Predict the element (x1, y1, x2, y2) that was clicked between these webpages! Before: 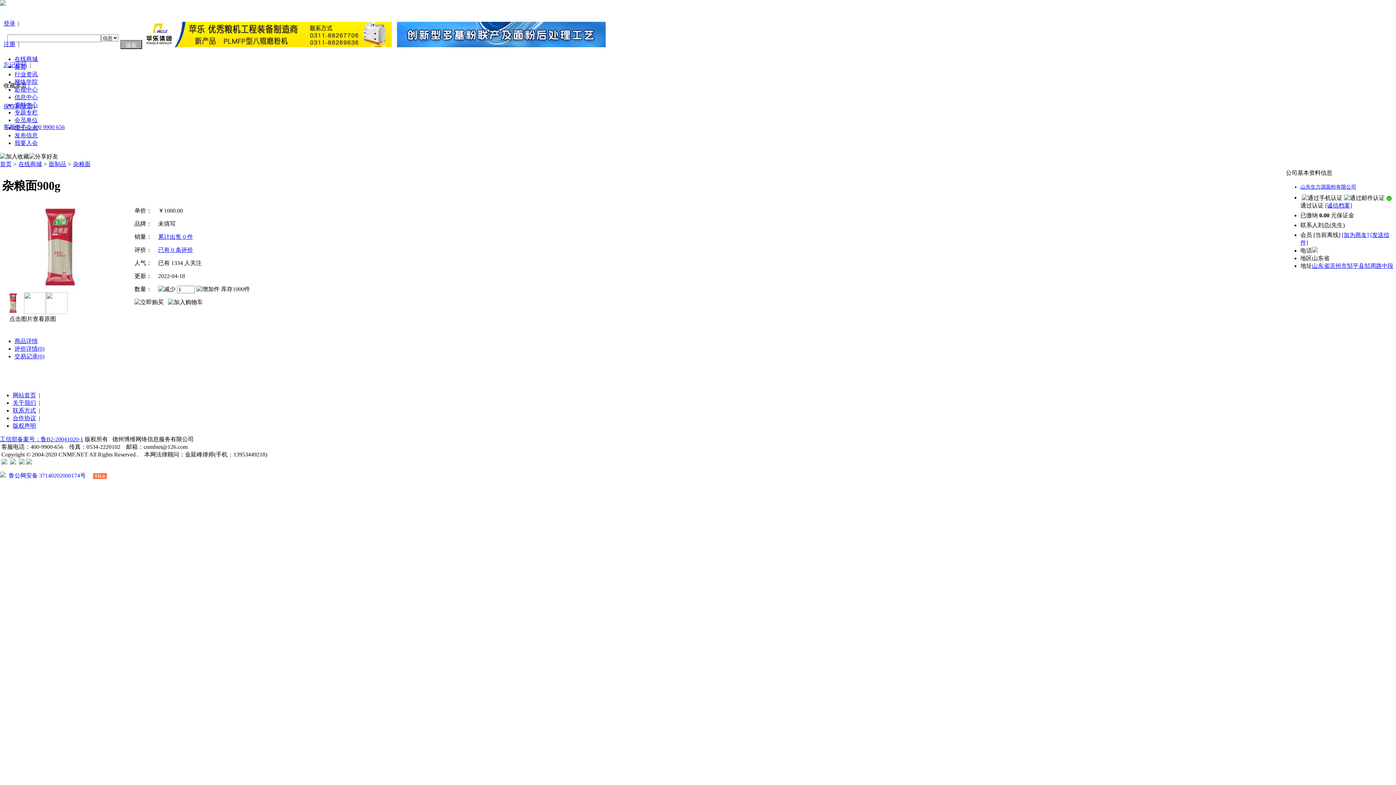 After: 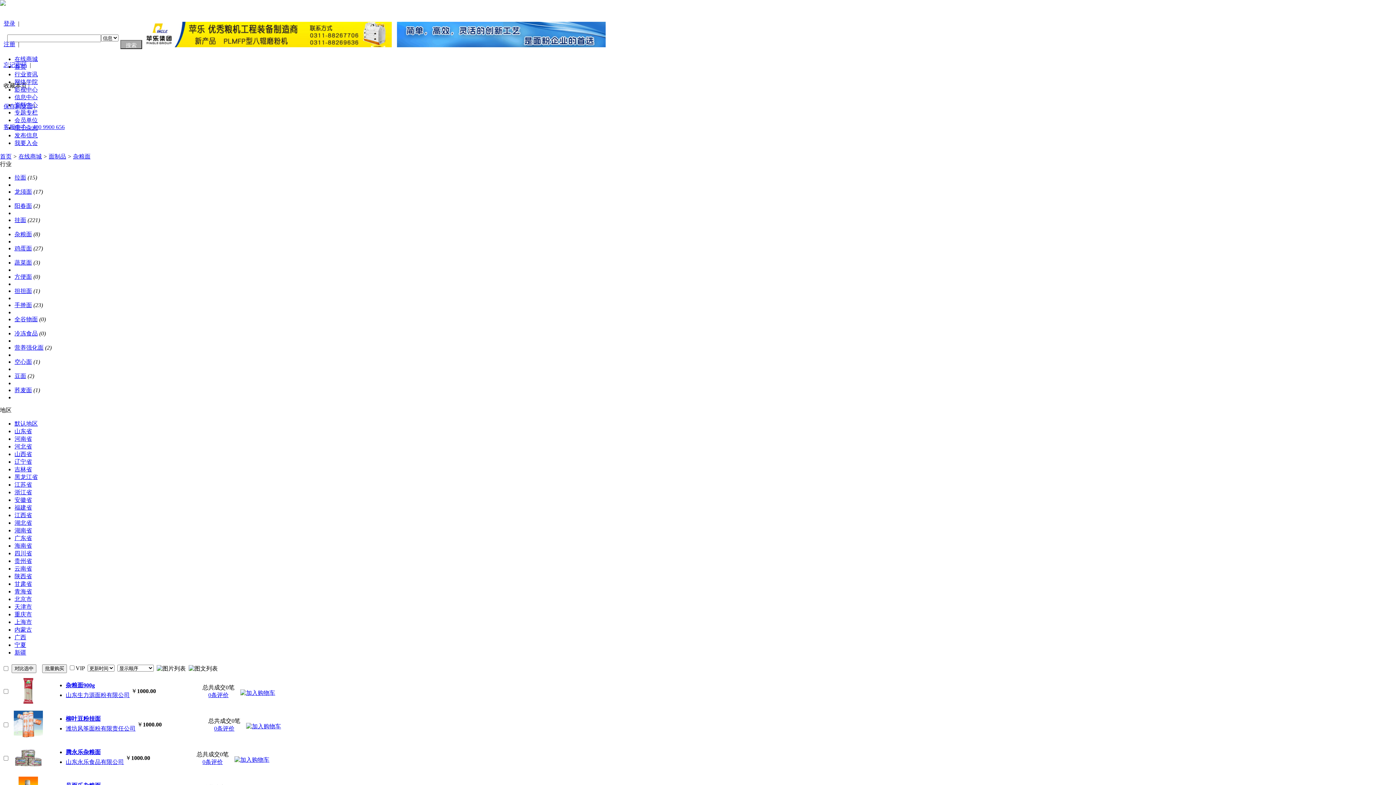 Action: label: 杂粮面 bbox: (73, 161, 90, 167)